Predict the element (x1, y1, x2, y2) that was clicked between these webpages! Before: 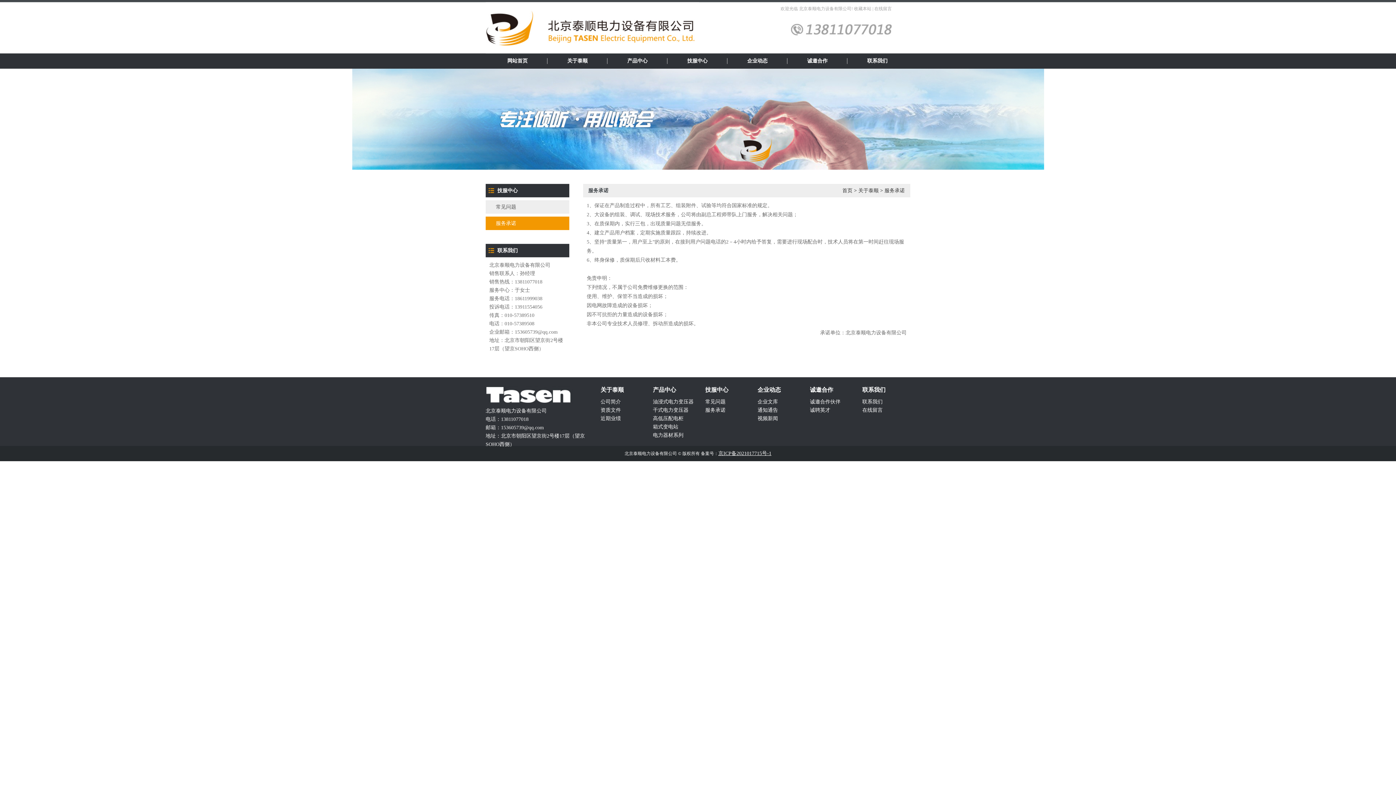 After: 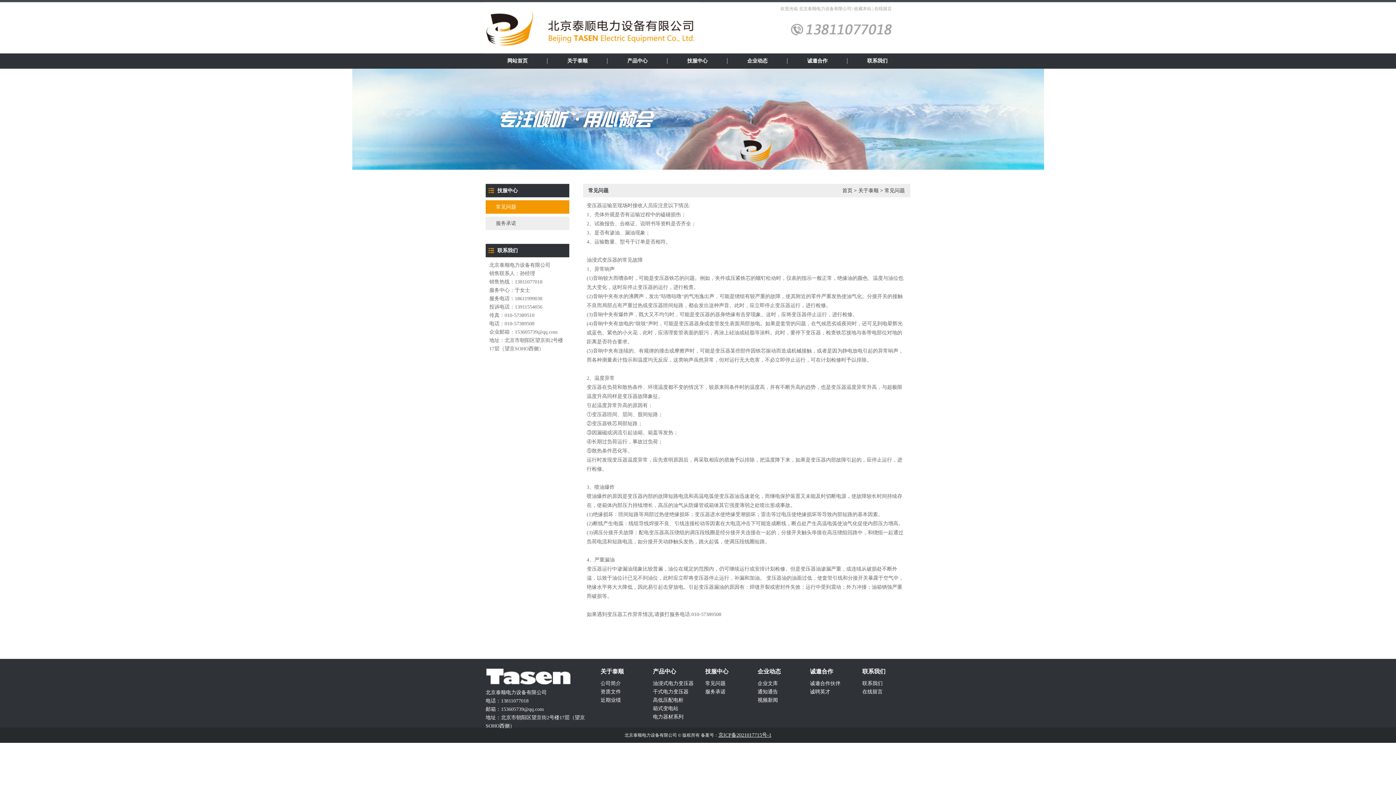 Action: label: 常见问题 bbox: (705, 397, 752, 406)